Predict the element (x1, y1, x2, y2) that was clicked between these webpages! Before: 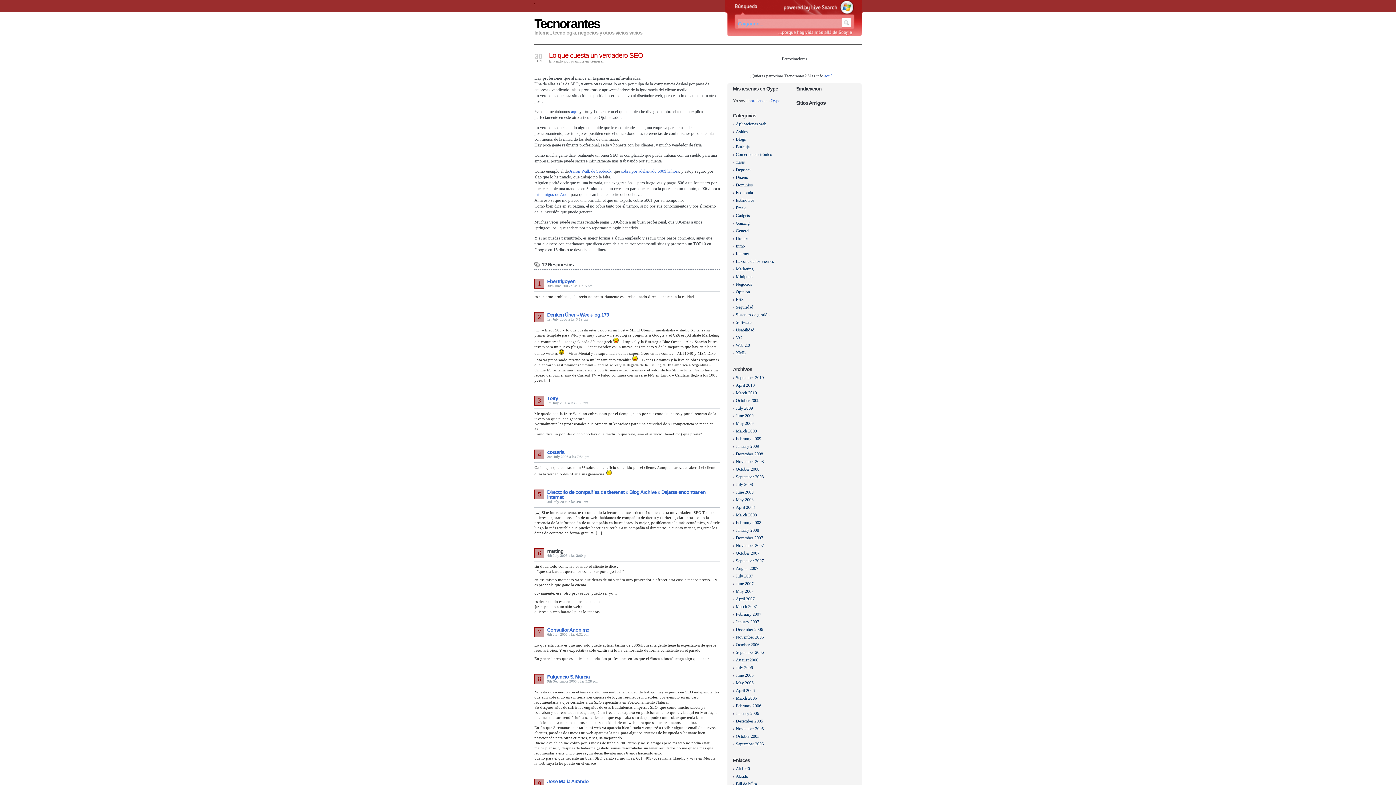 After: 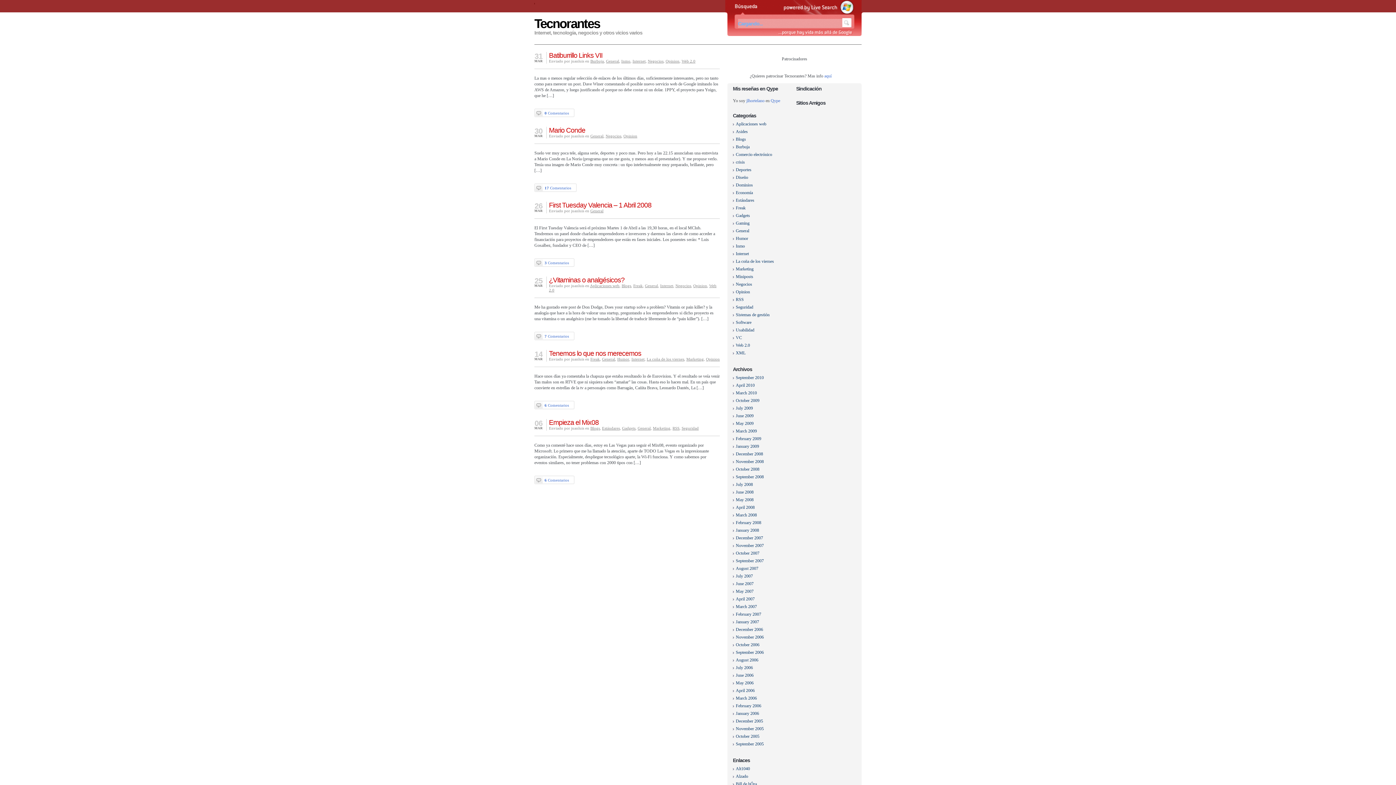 Action: label: March 2008 bbox: (733, 512, 791, 519)